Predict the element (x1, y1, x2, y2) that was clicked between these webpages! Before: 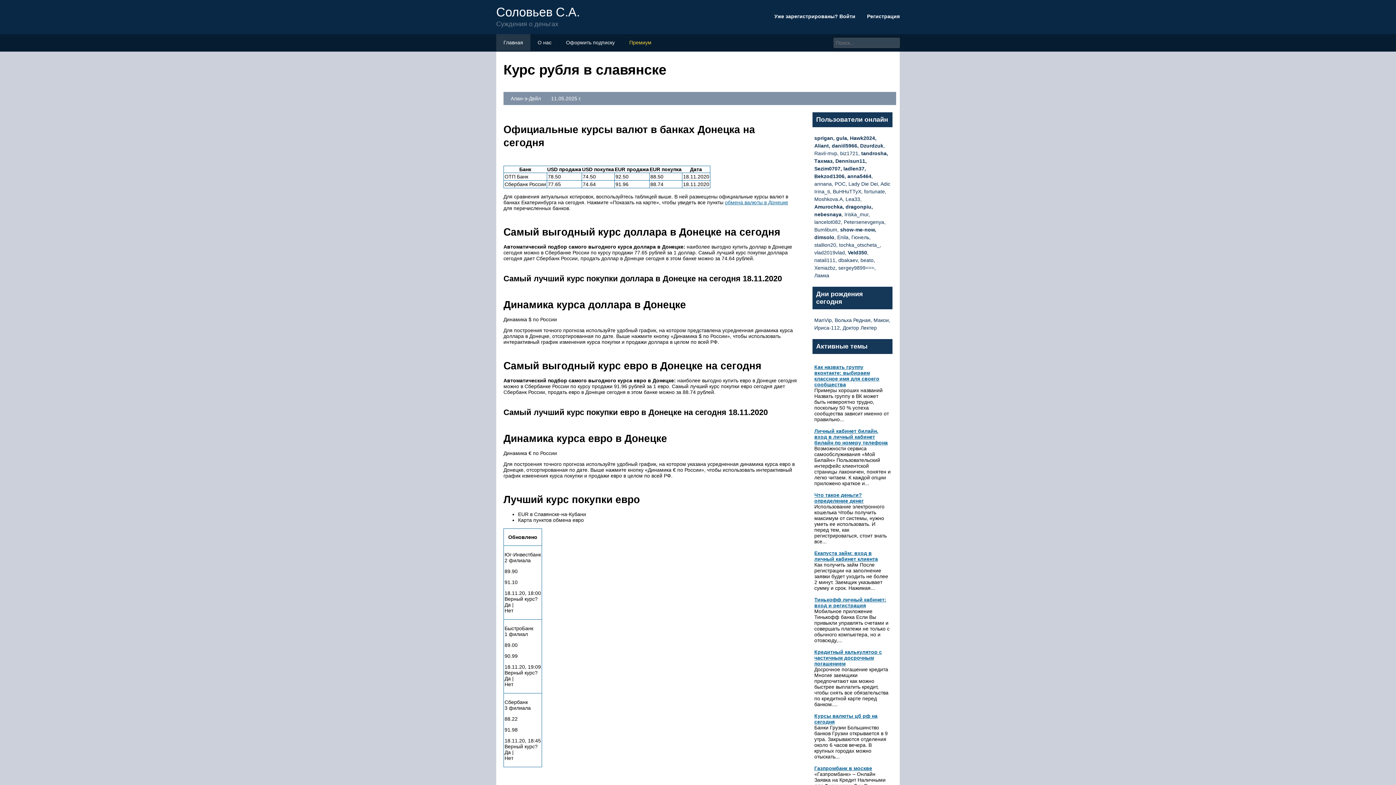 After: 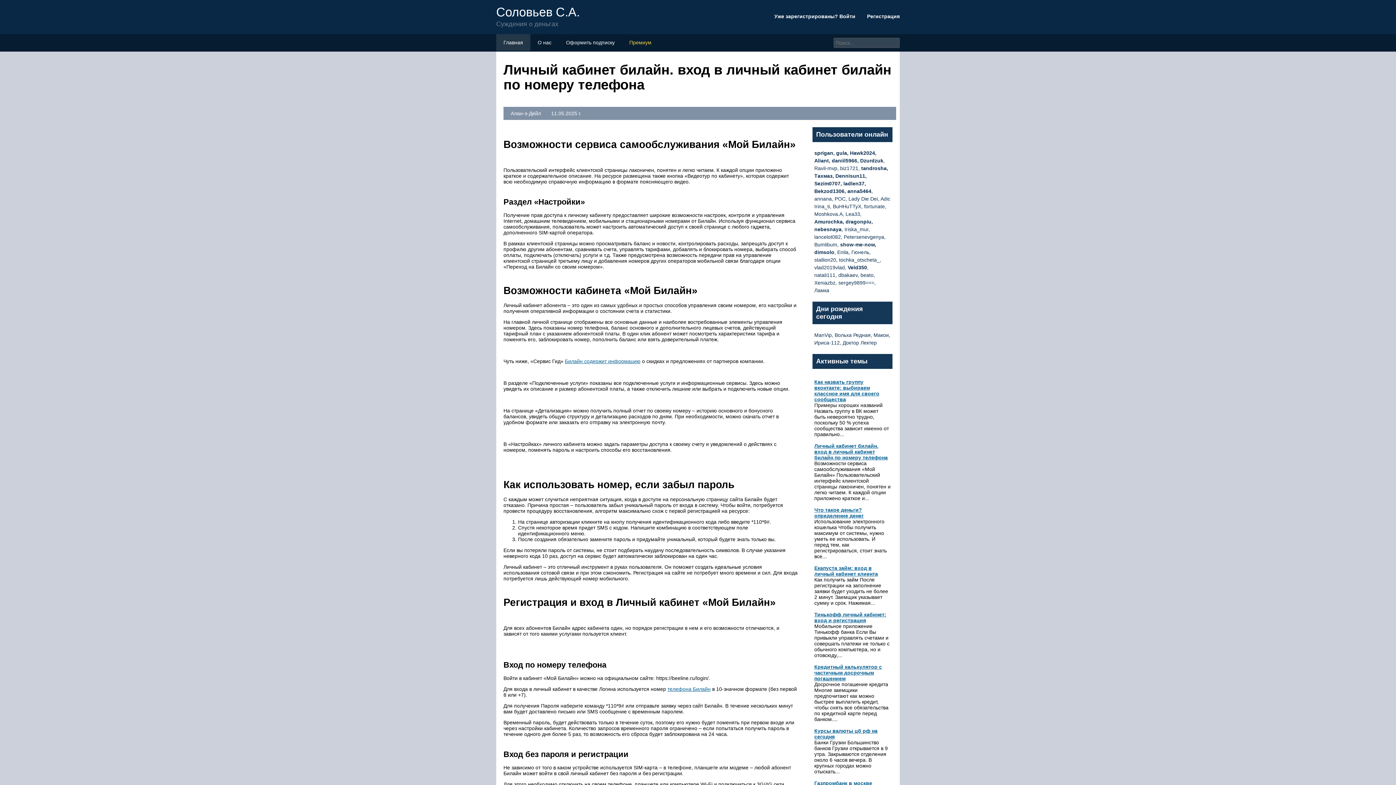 Action: label: Личный кабинет билайн. вход в личный кабинет билайн по номеру телефона bbox: (814, 428, 888, 445)